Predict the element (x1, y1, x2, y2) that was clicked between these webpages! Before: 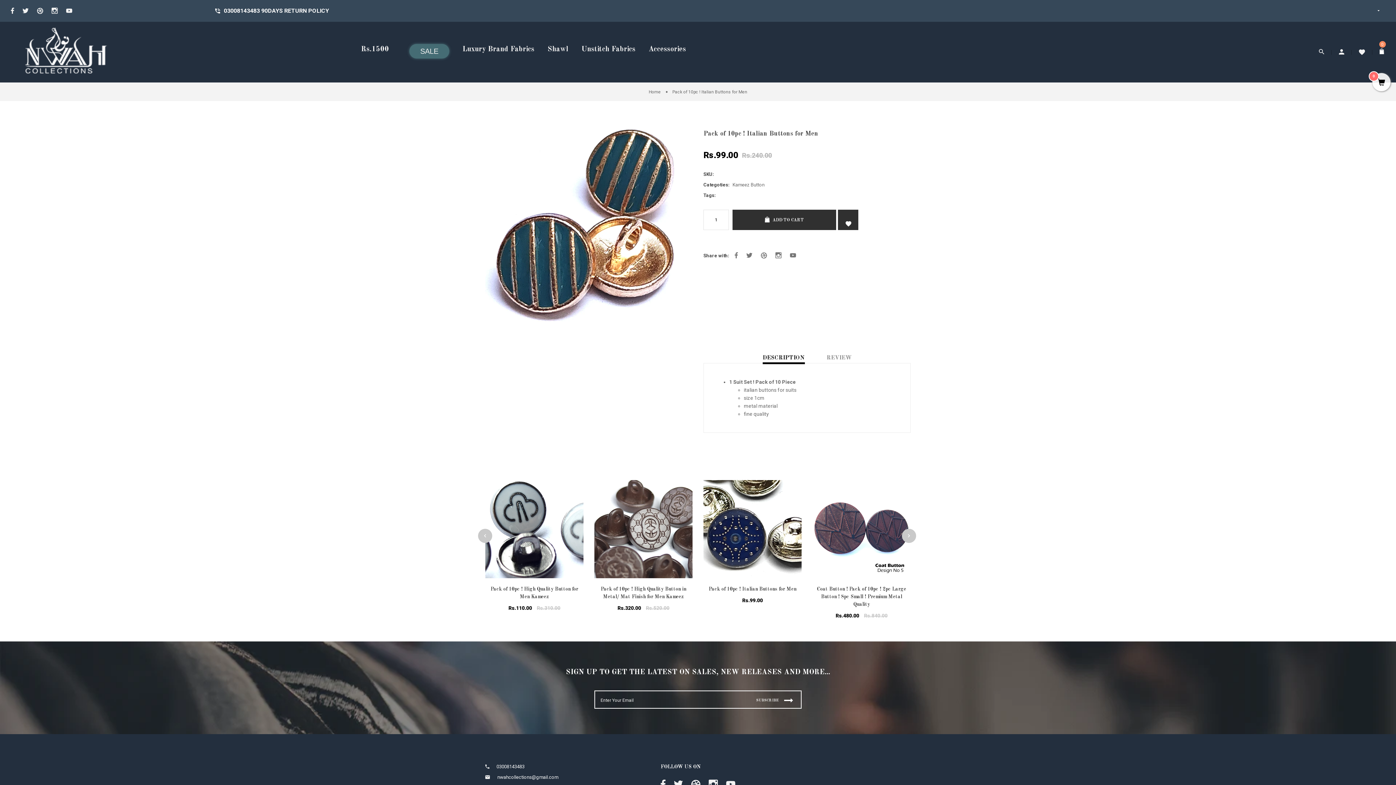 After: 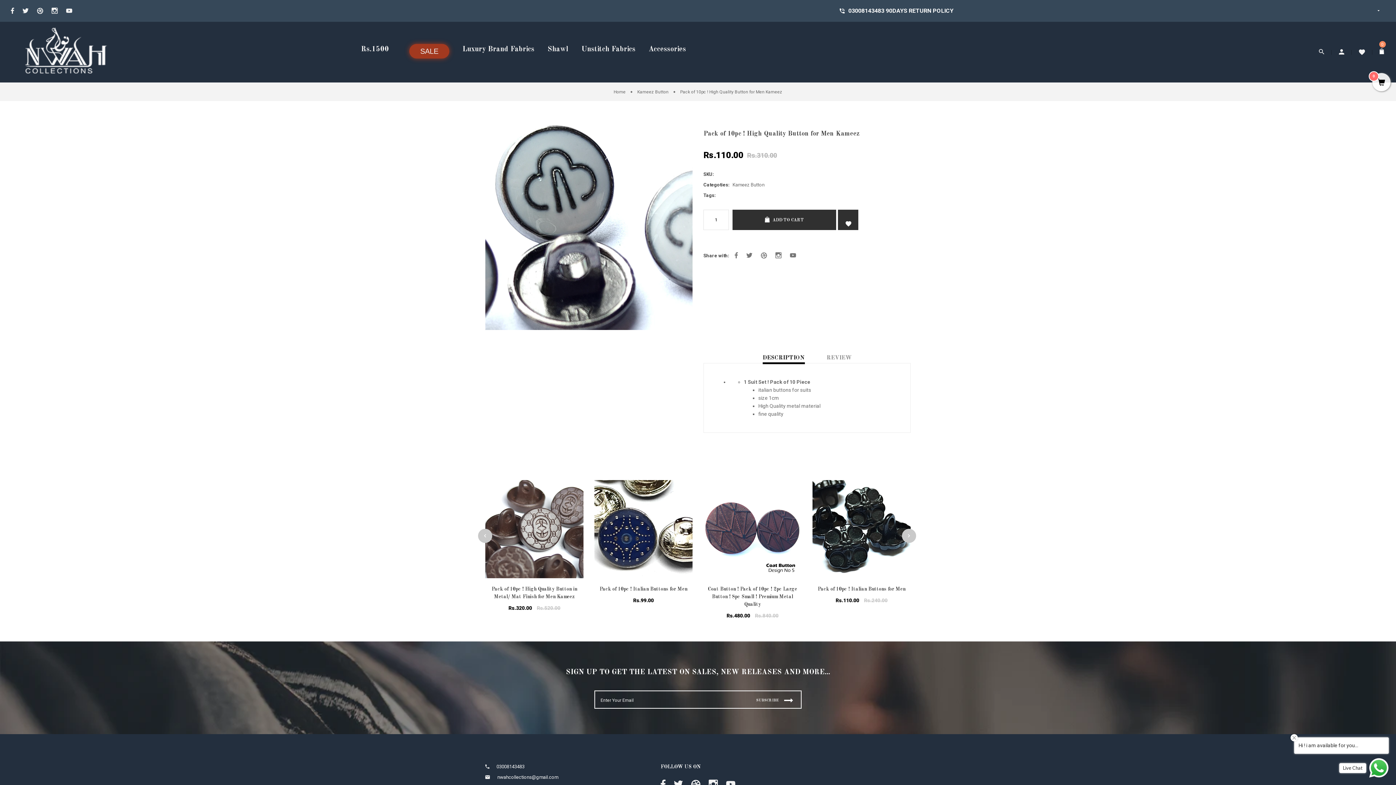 Action: bbox: (485, 480, 583, 578)